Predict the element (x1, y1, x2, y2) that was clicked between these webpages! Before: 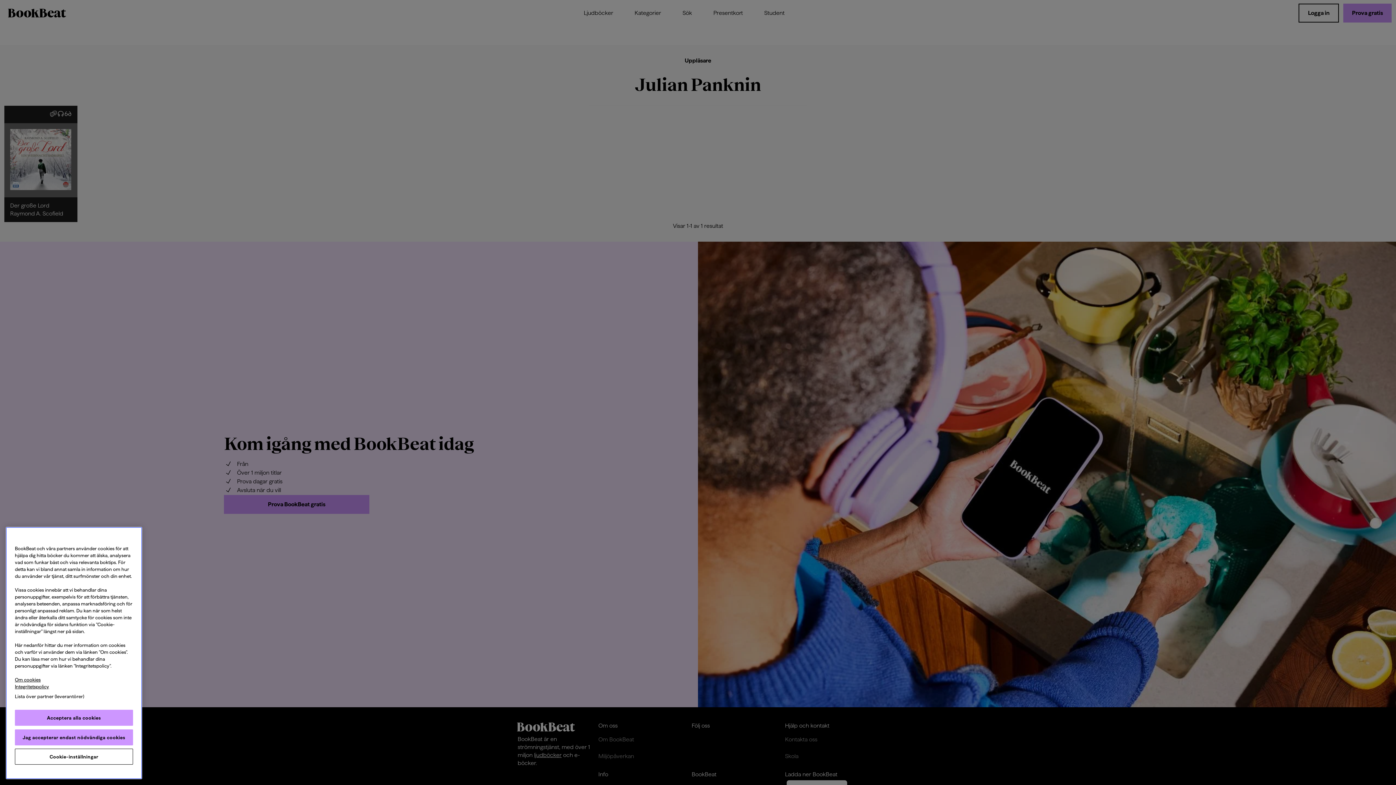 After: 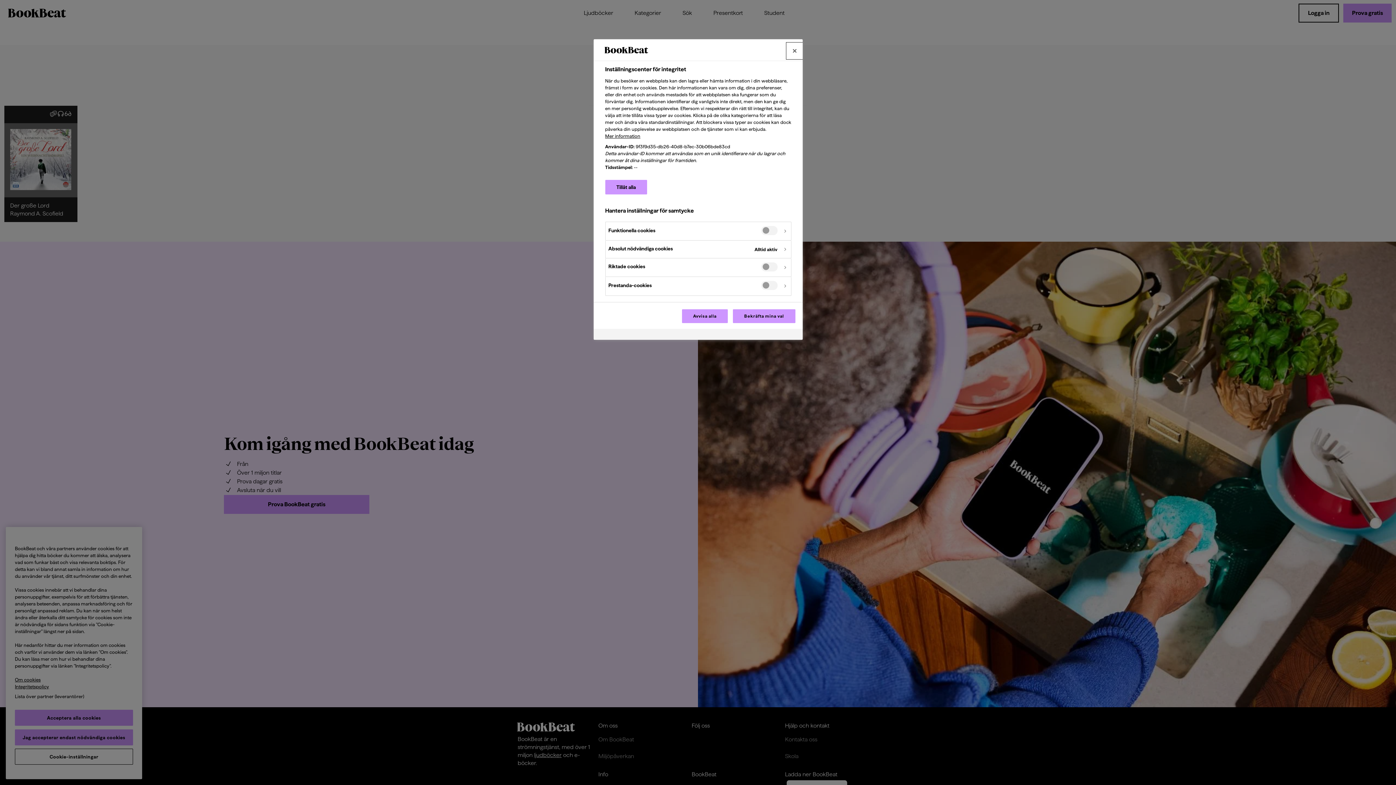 Action: label: Cookie-inställningar bbox: (14, 749, 133, 765)